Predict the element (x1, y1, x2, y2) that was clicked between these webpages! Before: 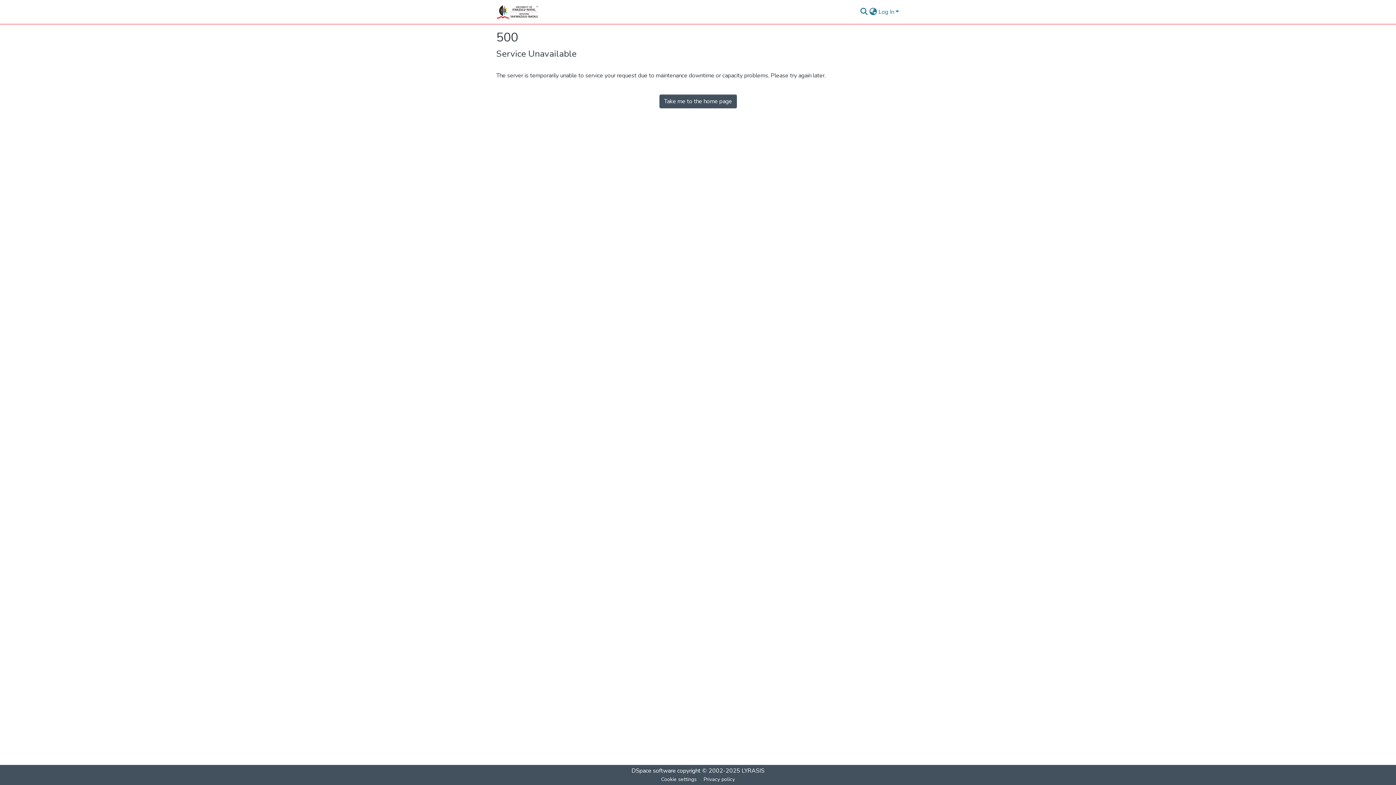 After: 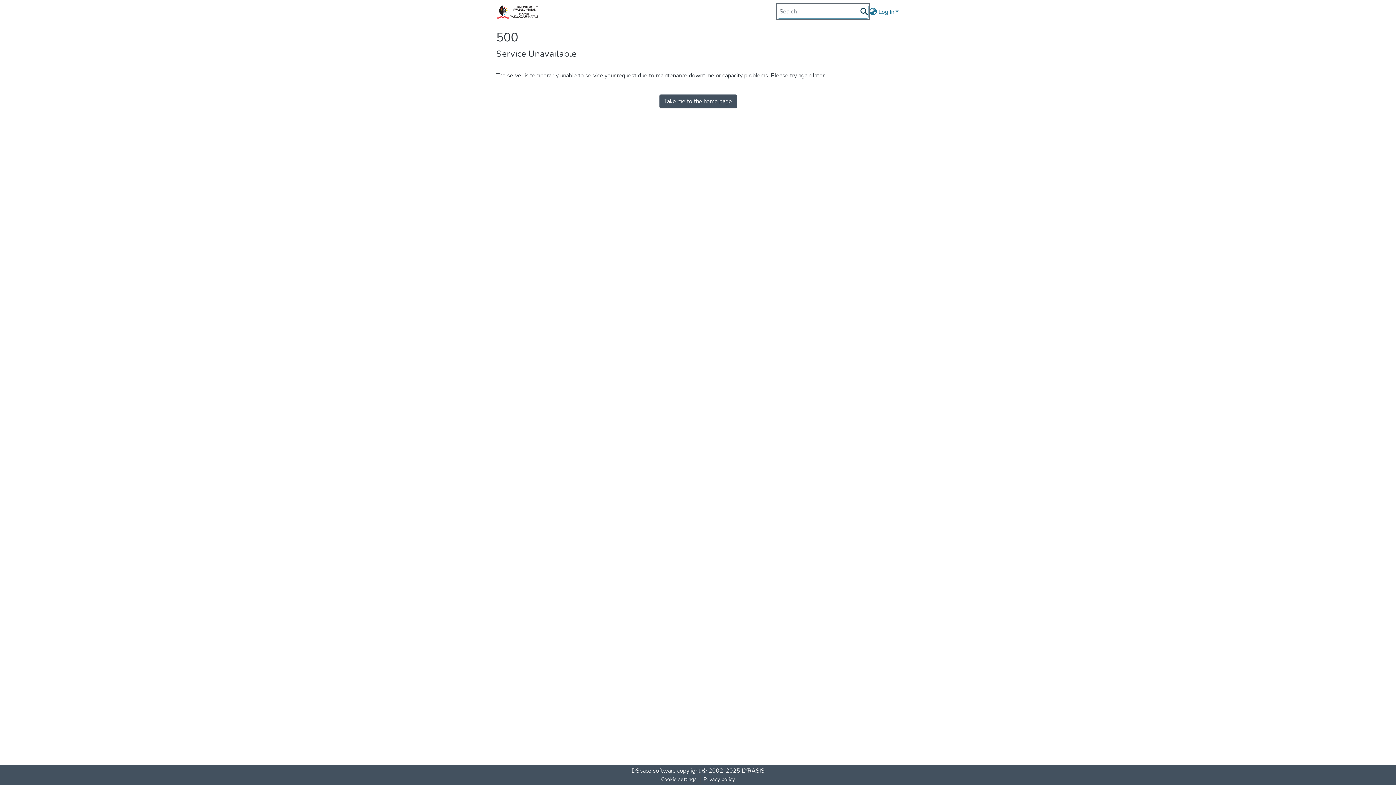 Action: label: Submit search bbox: (881, 5, 890, 14)